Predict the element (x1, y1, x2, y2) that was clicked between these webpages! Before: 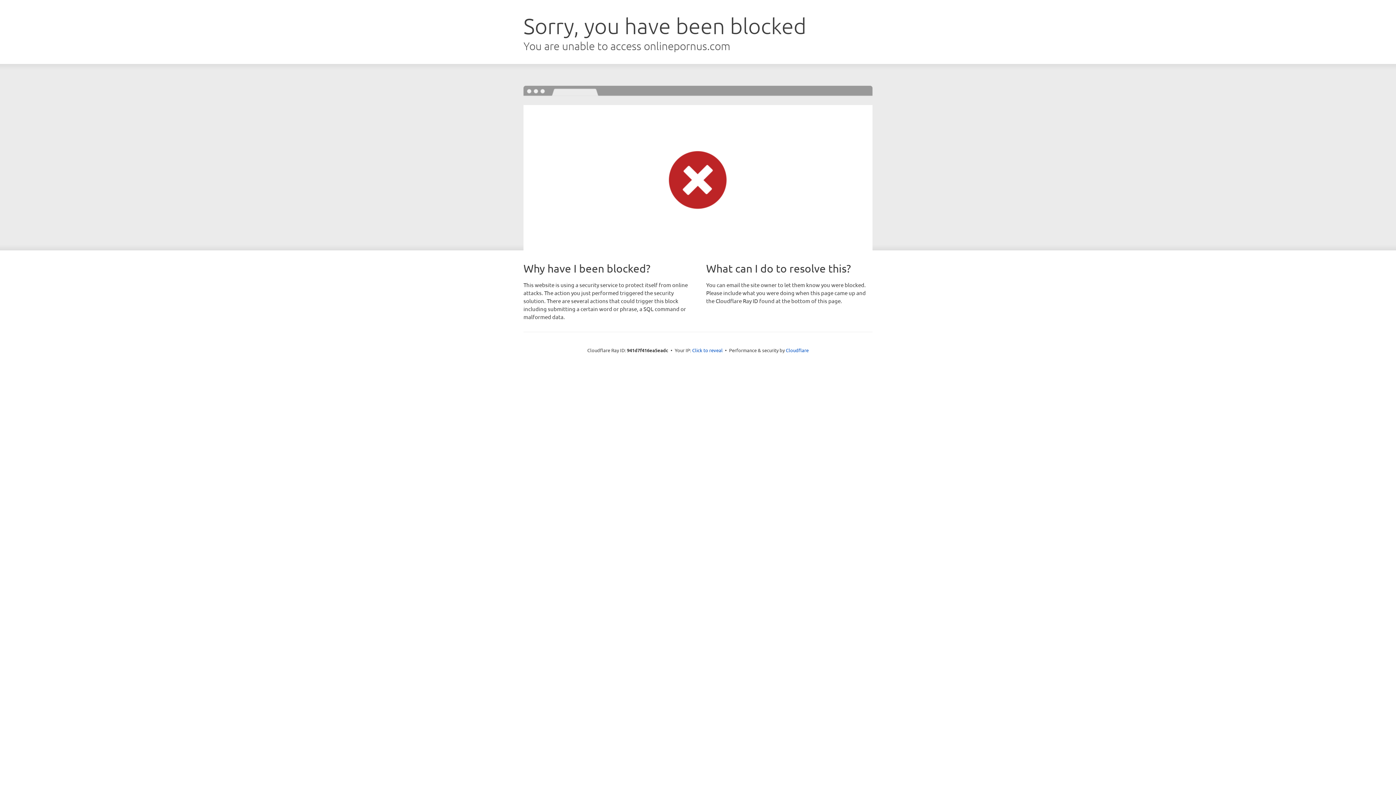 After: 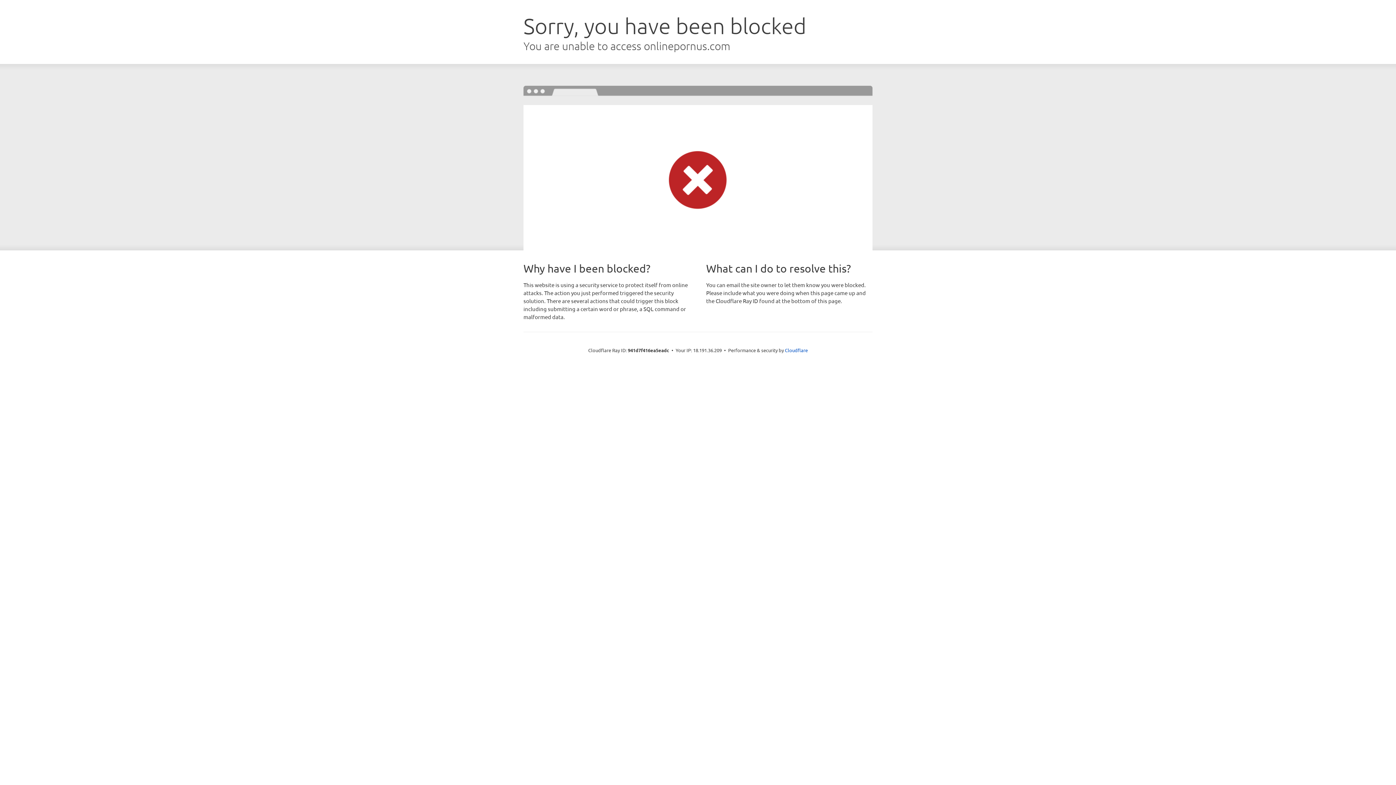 Action: label: Click to reveal bbox: (692, 346, 722, 353)